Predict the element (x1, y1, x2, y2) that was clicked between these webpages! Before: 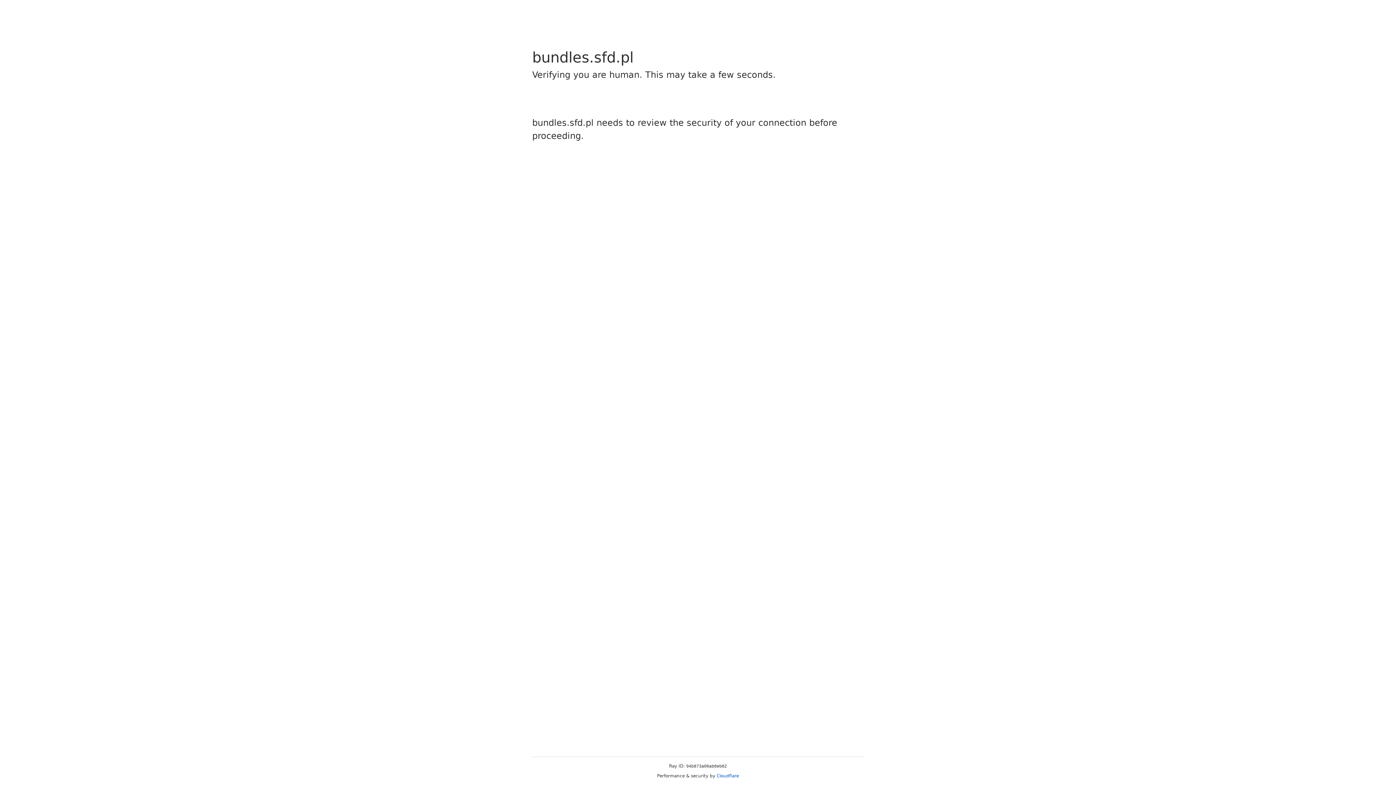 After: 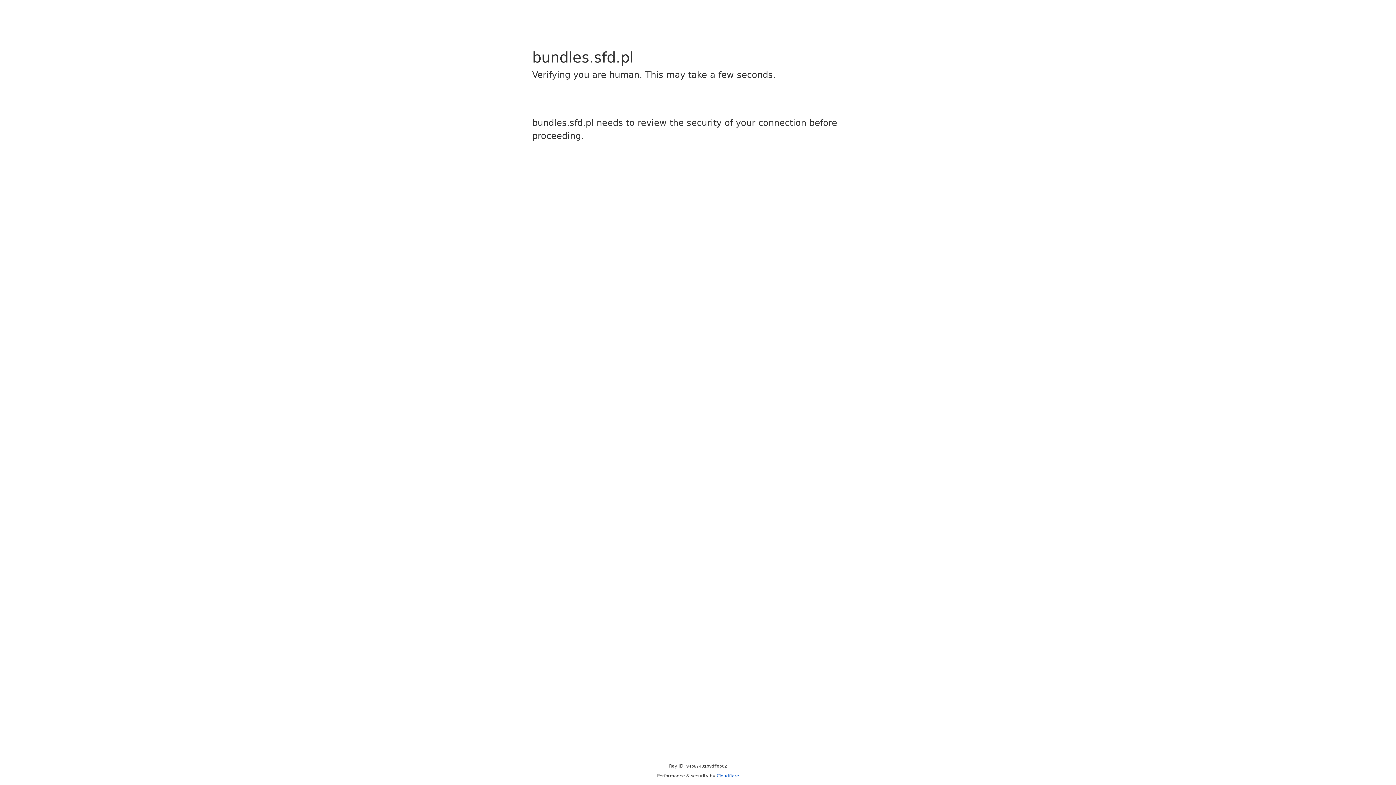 Action: label: Cloudflare bbox: (716, 773, 739, 778)